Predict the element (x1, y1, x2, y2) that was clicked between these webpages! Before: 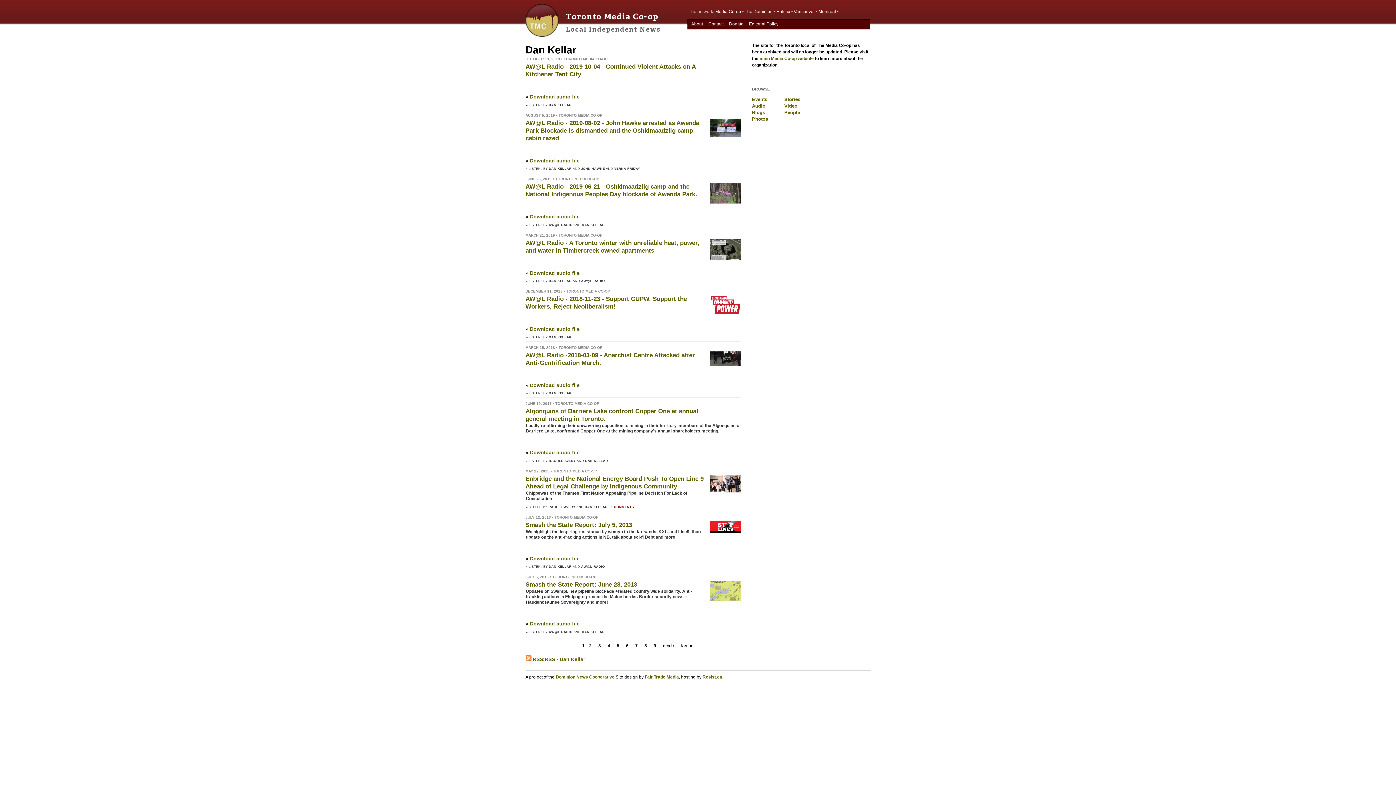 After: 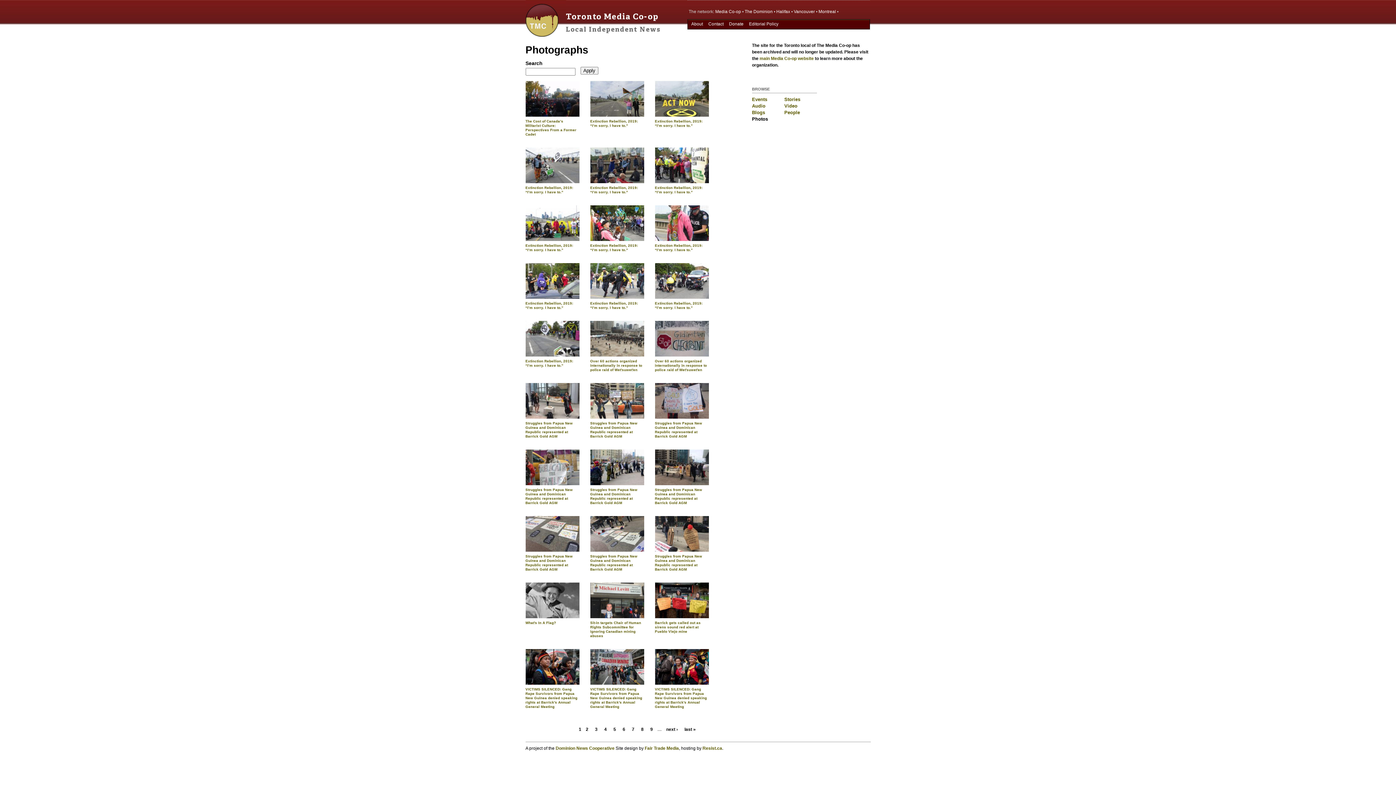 Action: label: Photos bbox: (752, 116, 768, 121)